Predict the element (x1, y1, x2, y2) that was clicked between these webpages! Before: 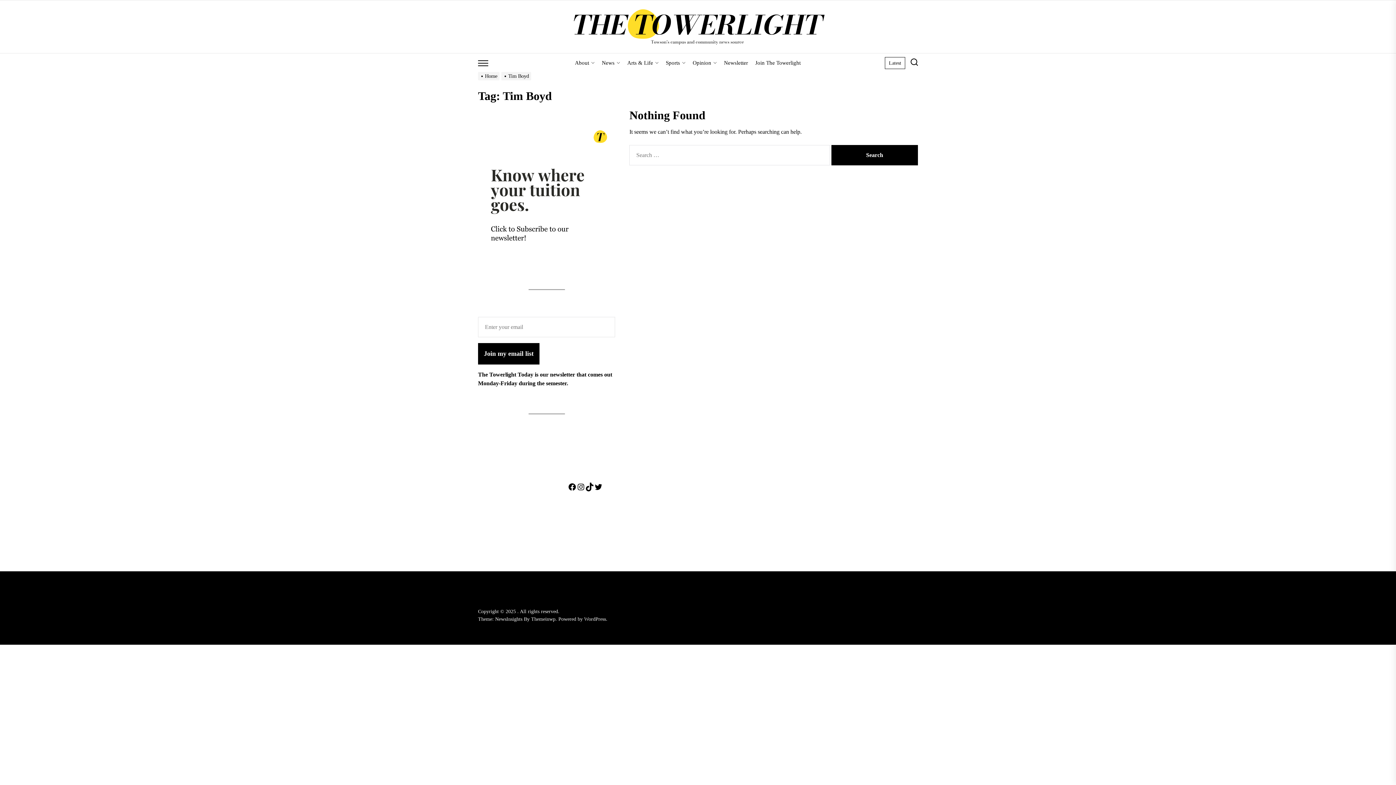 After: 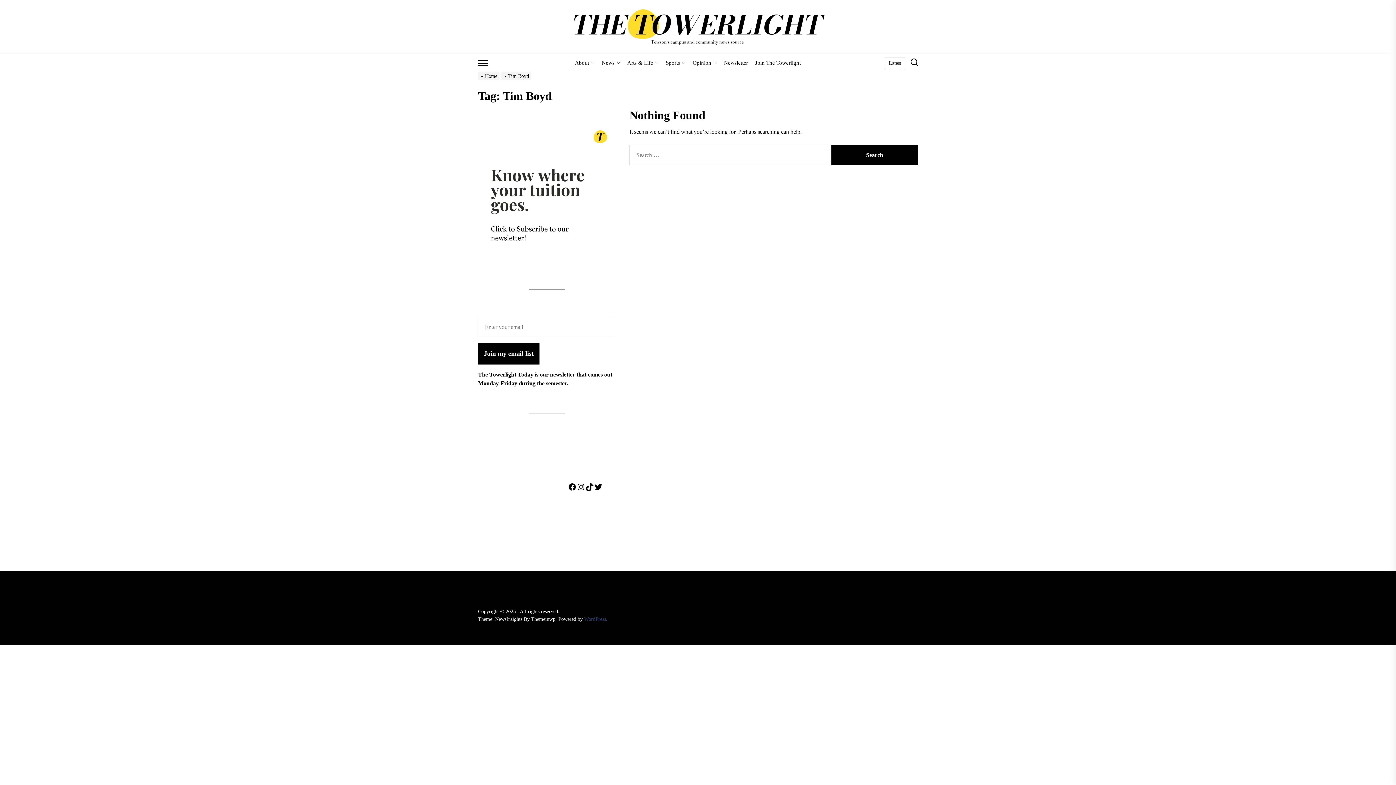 Action: bbox: (584, 616, 607, 622) label: WordPress.